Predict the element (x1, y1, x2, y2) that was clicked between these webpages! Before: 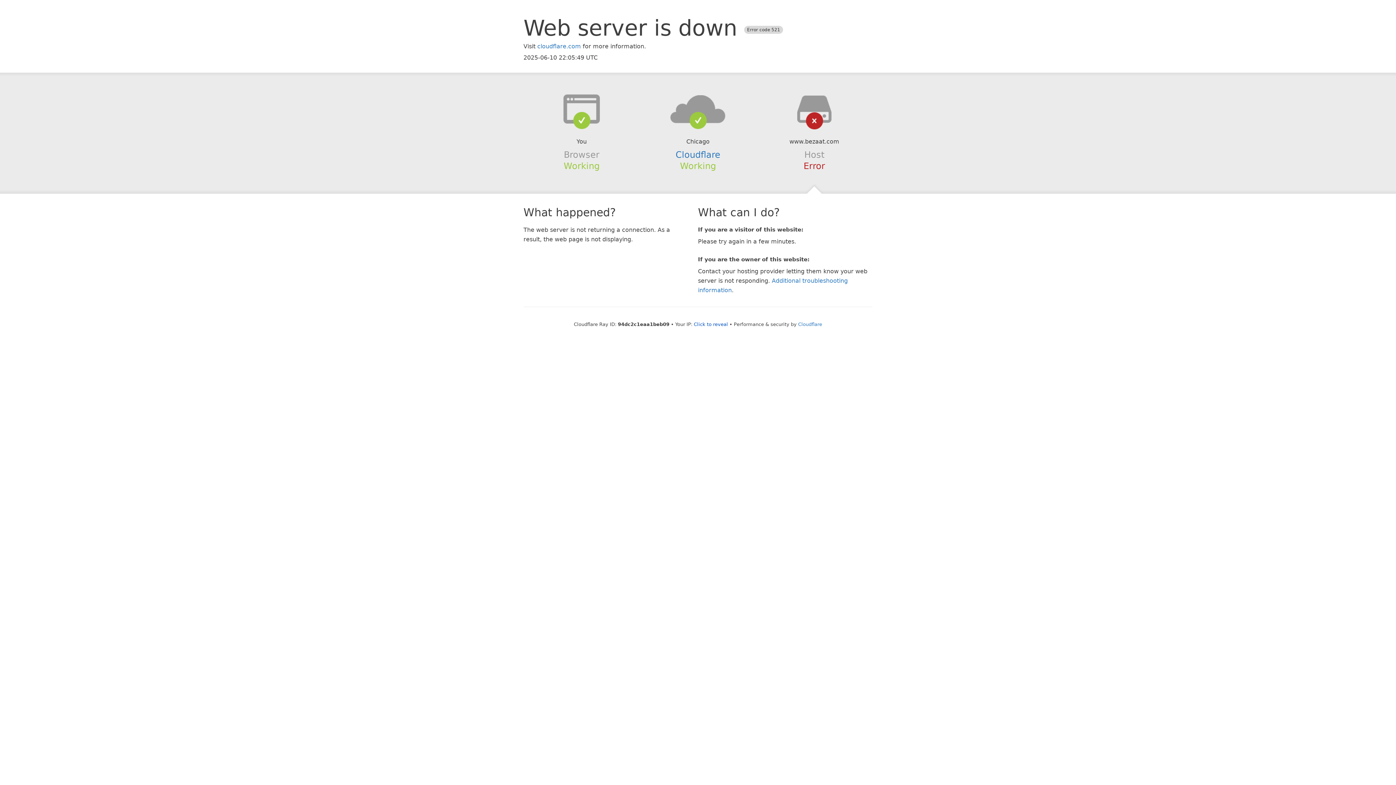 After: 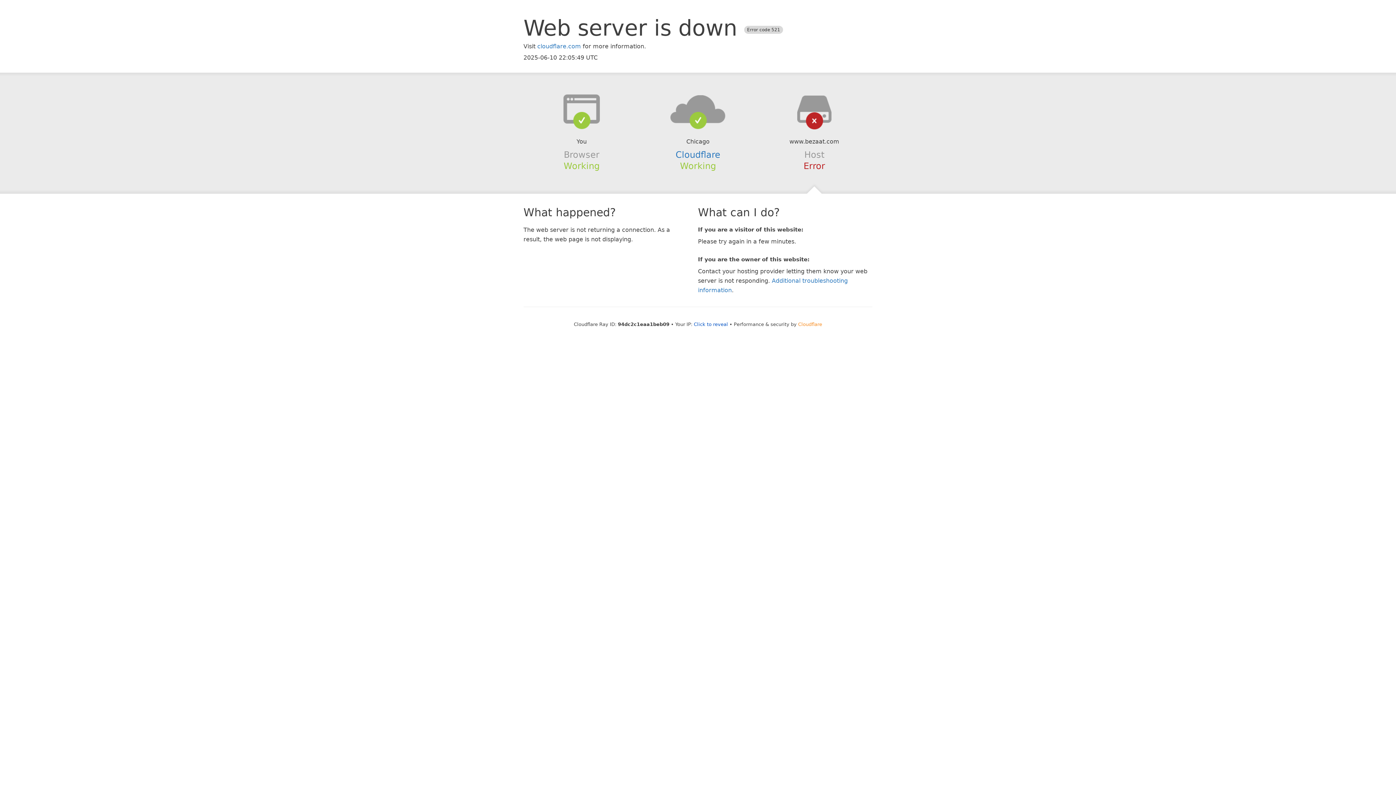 Action: bbox: (798, 321, 822, 327) label: Cloudflare